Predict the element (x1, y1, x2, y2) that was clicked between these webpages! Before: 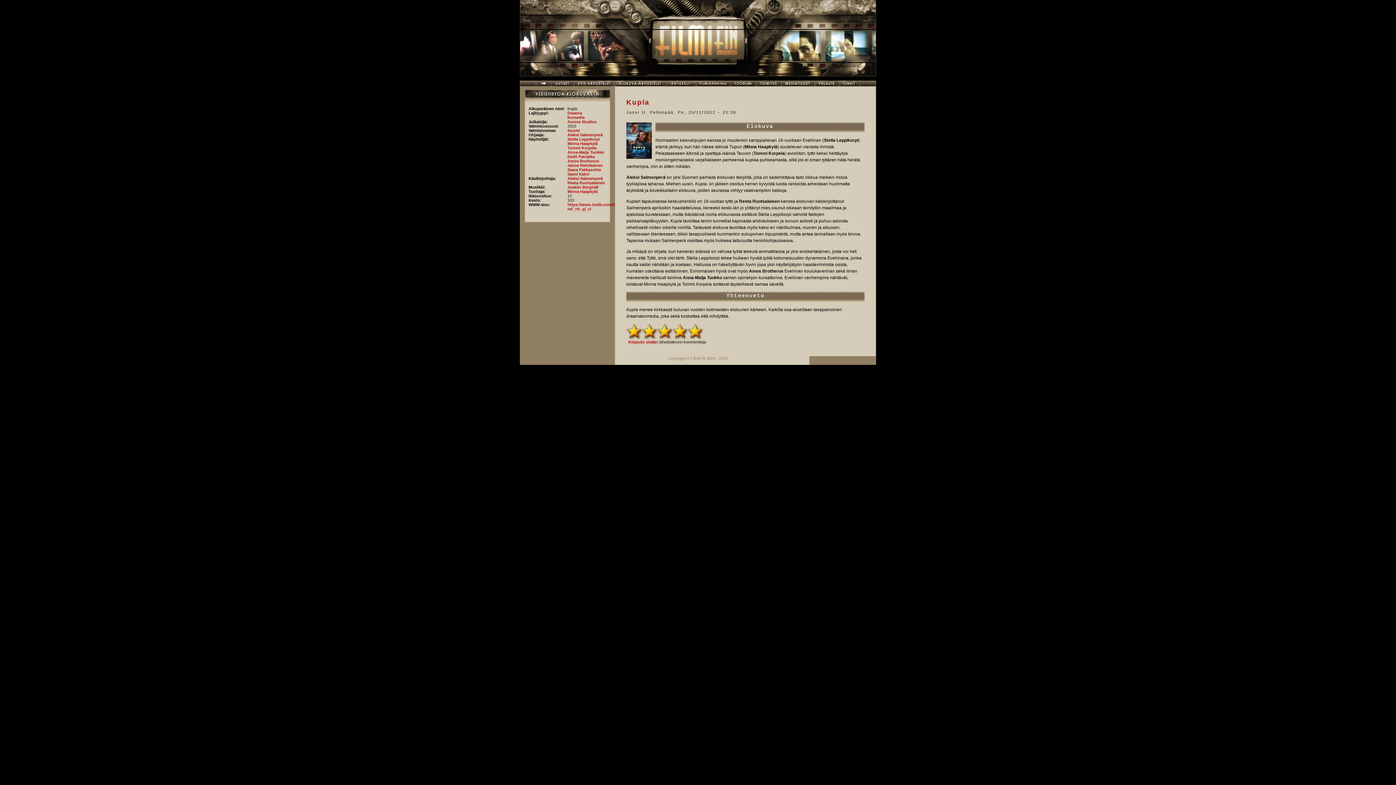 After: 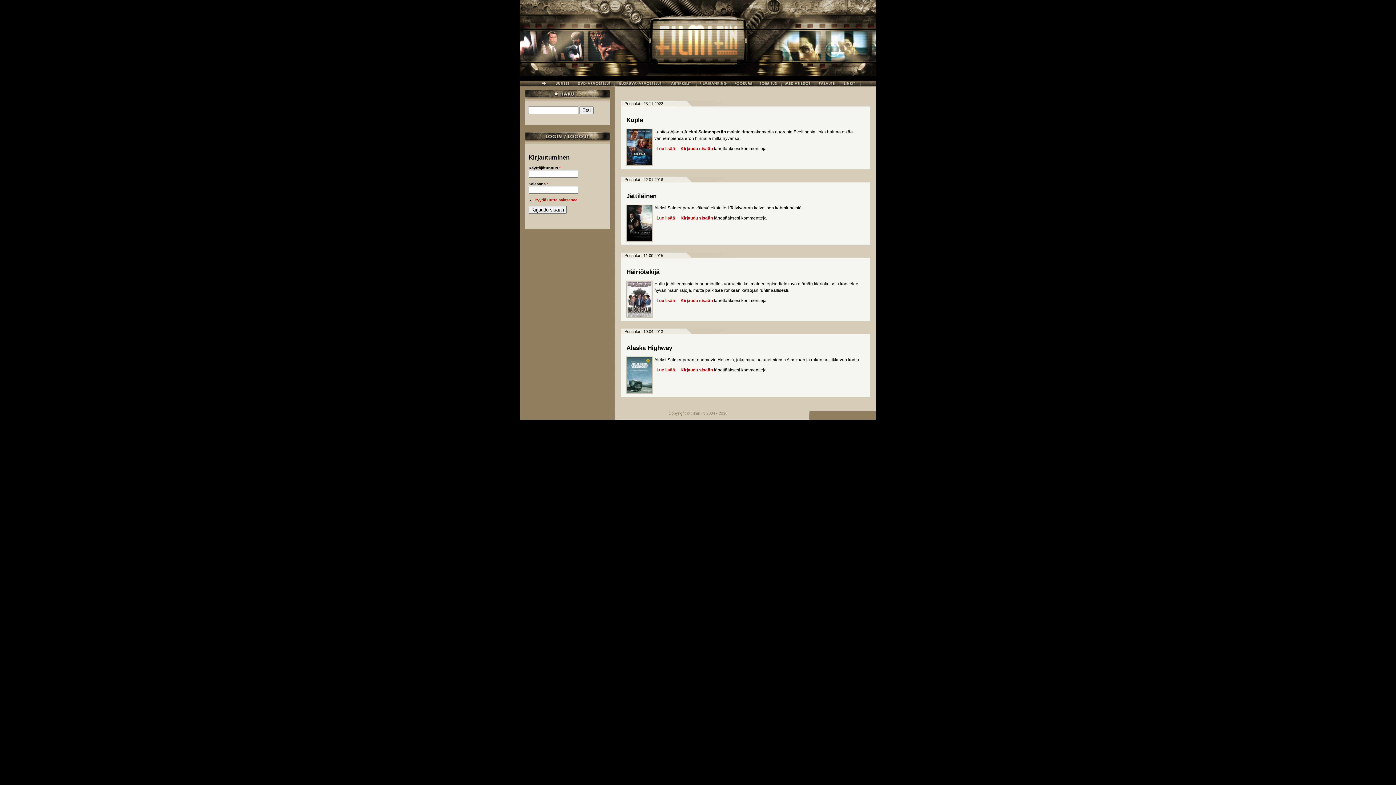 Action: bbox: (567, 132, 602, 137) label: Aleksi Salmenperä